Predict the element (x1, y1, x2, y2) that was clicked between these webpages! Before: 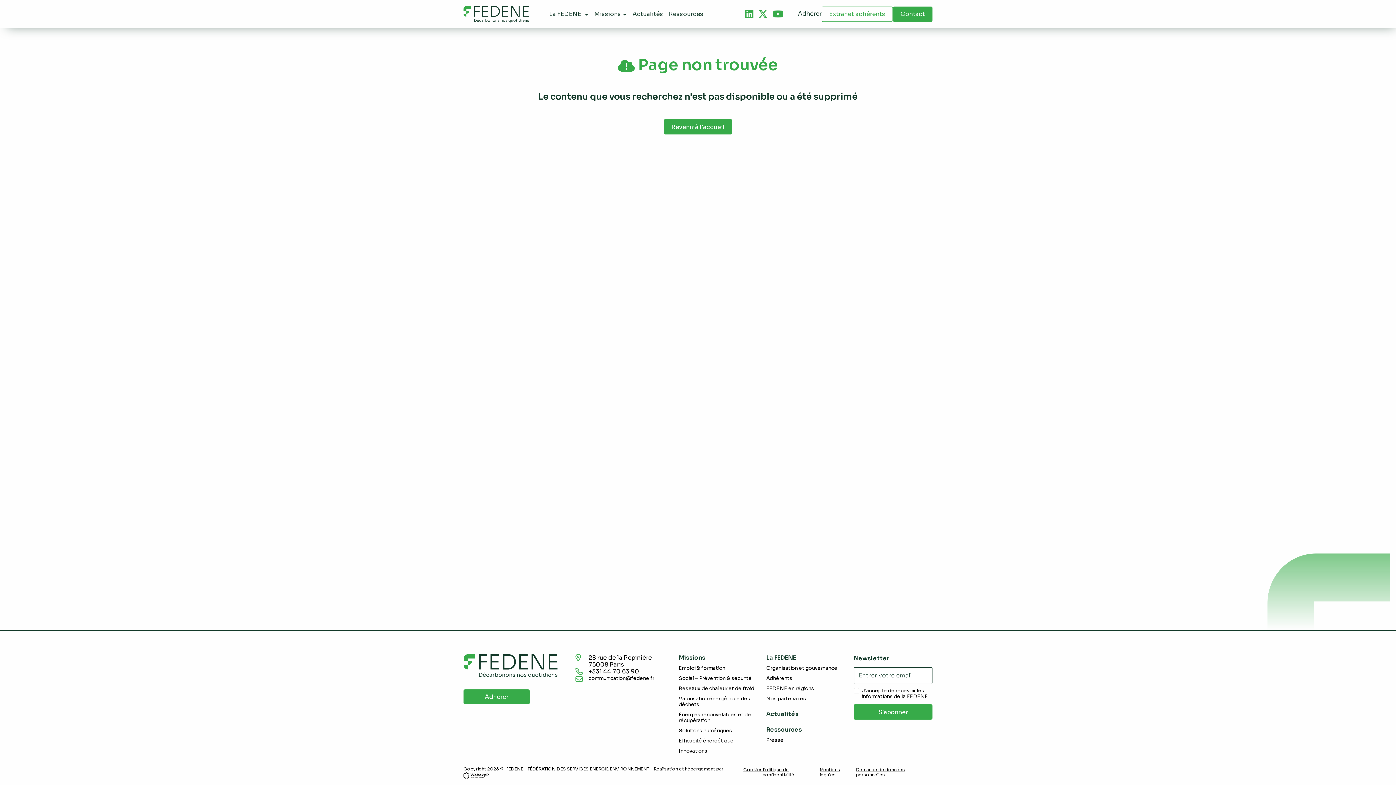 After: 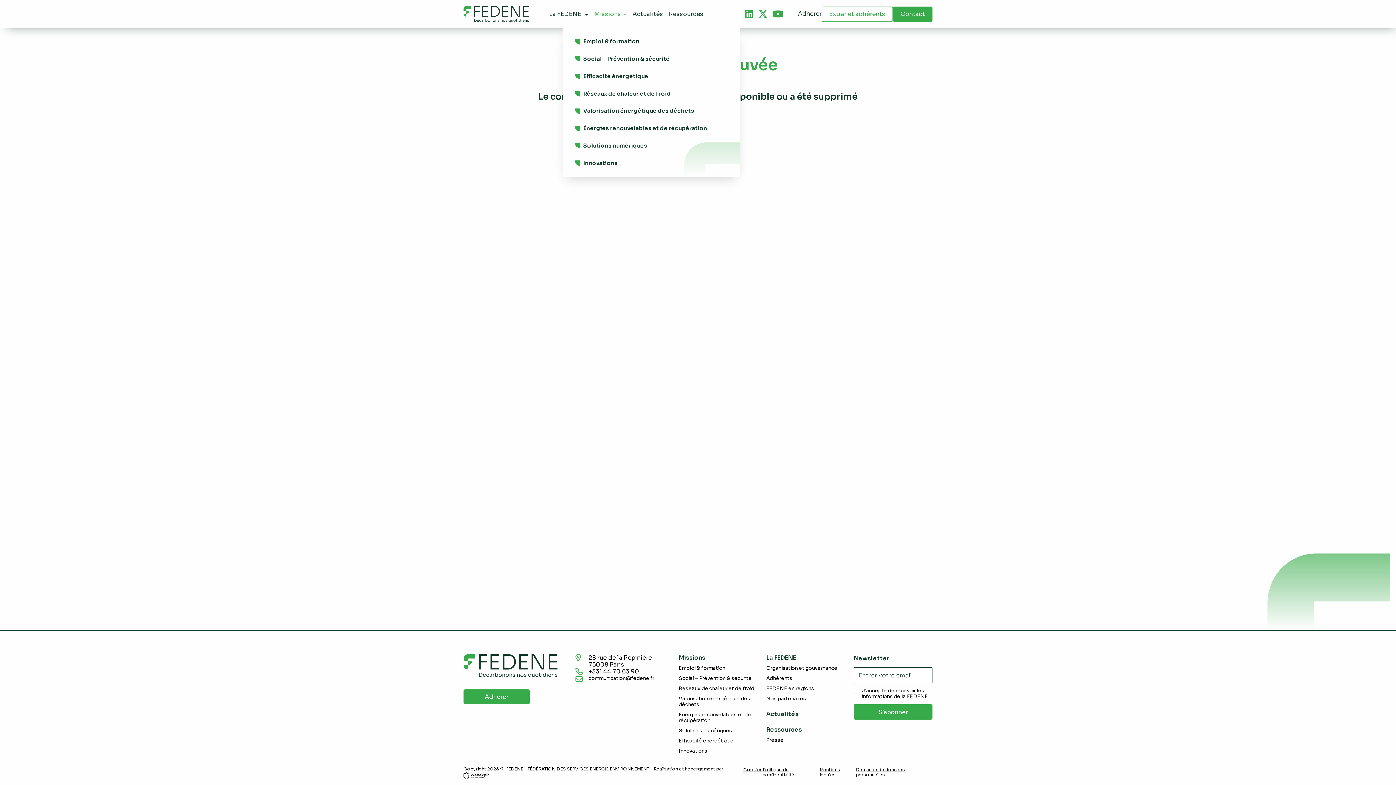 Action: bbox: (591, 6, 629, 21) label: Missions